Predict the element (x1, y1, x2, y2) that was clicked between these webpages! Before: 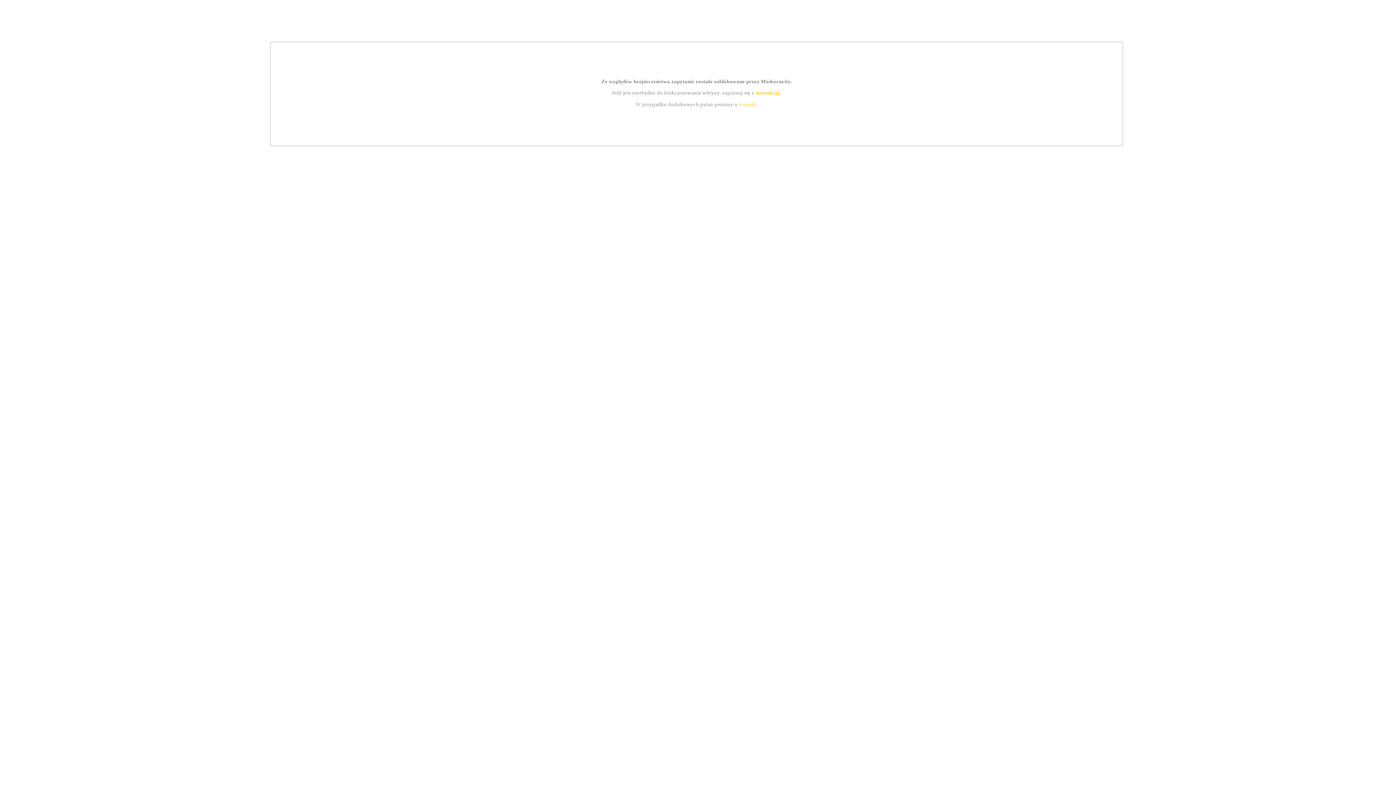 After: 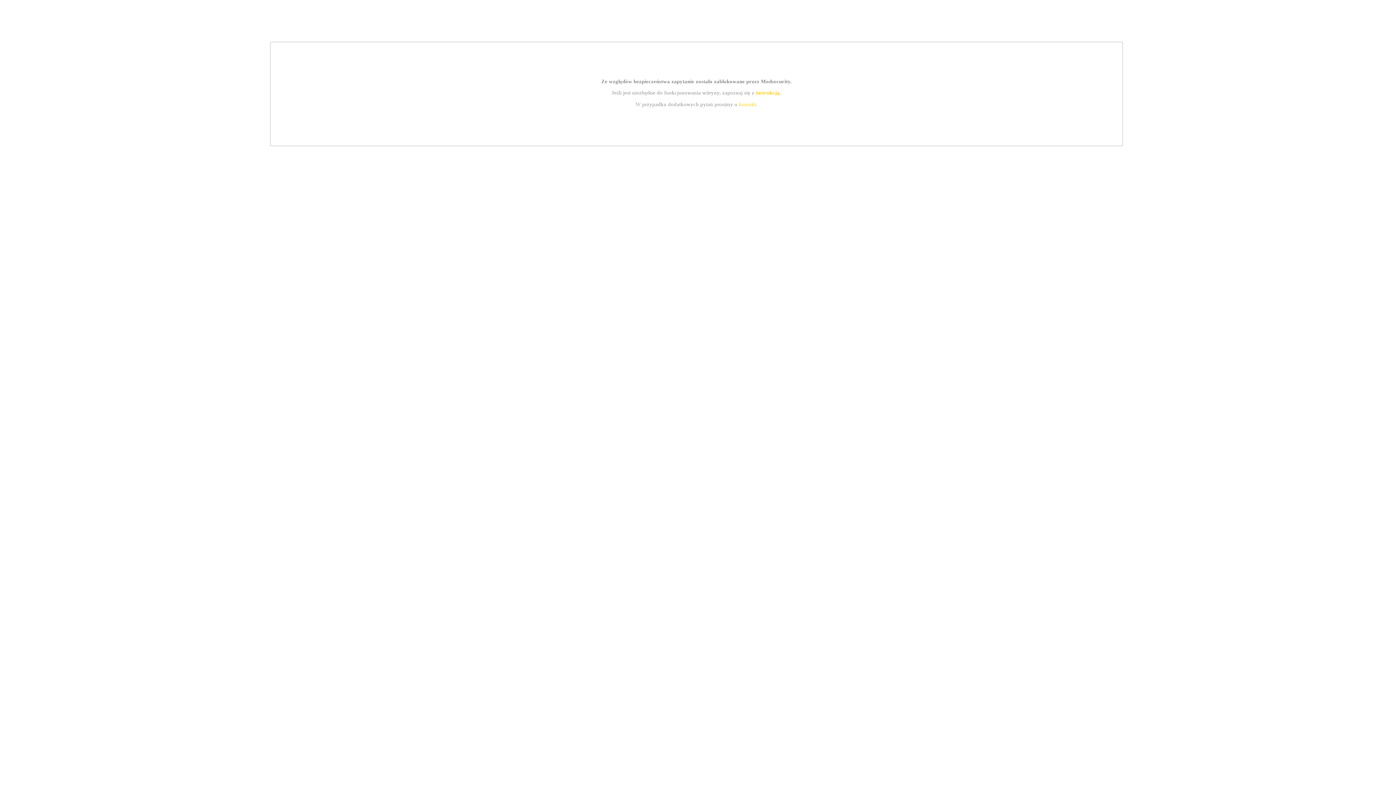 Action: label: kontakt bbox: (739, 101, 756, 107)